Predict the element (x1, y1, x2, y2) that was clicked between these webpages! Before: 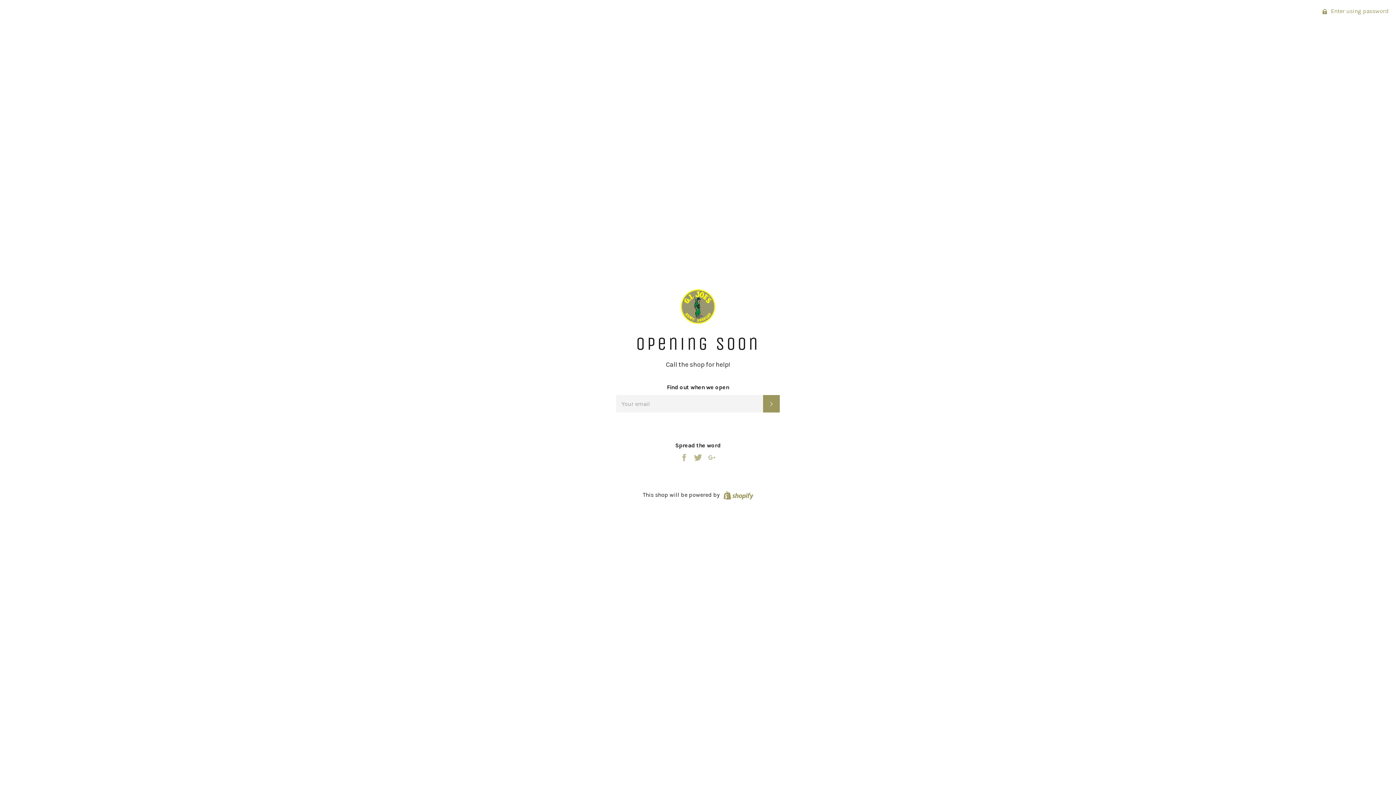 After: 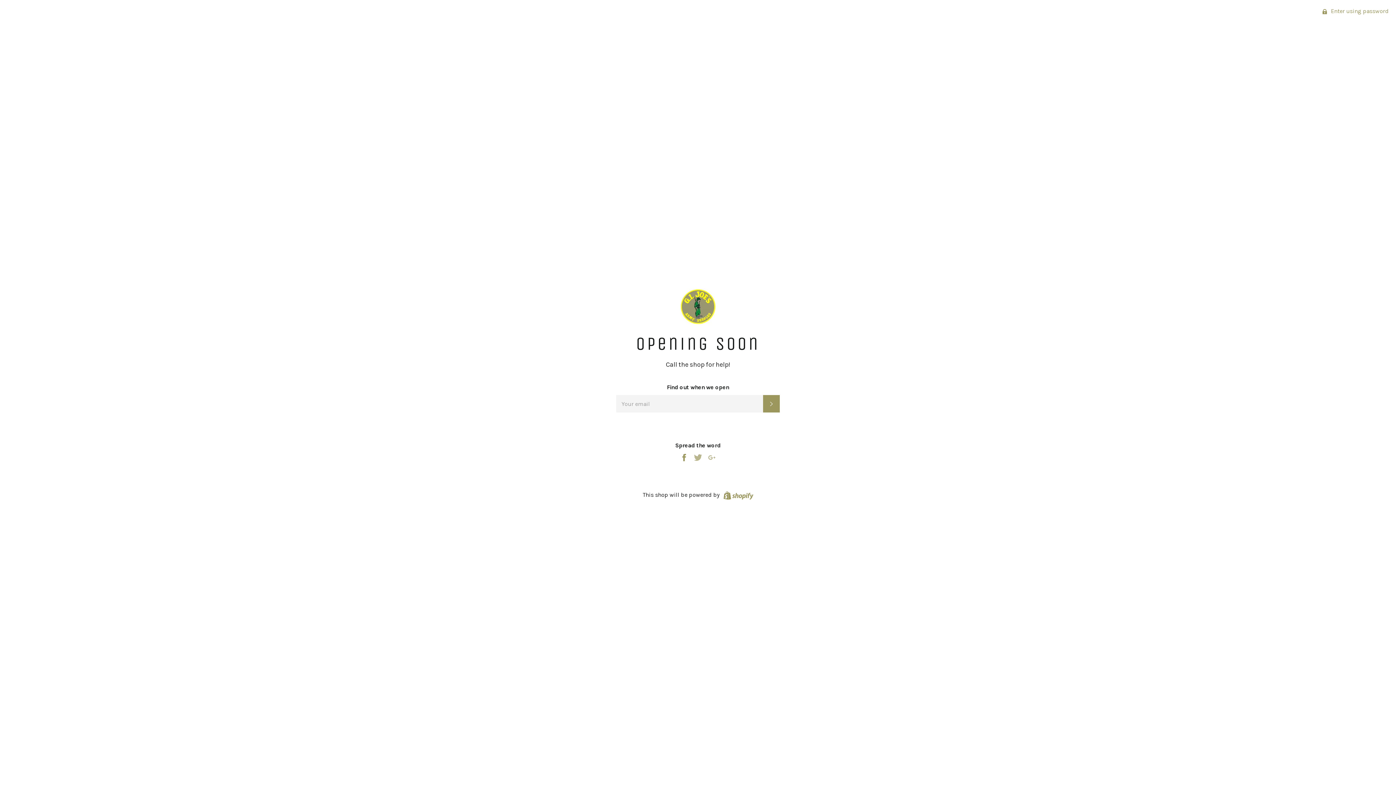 Action: bbox: (680, 453, 690, 460) label:  
Share